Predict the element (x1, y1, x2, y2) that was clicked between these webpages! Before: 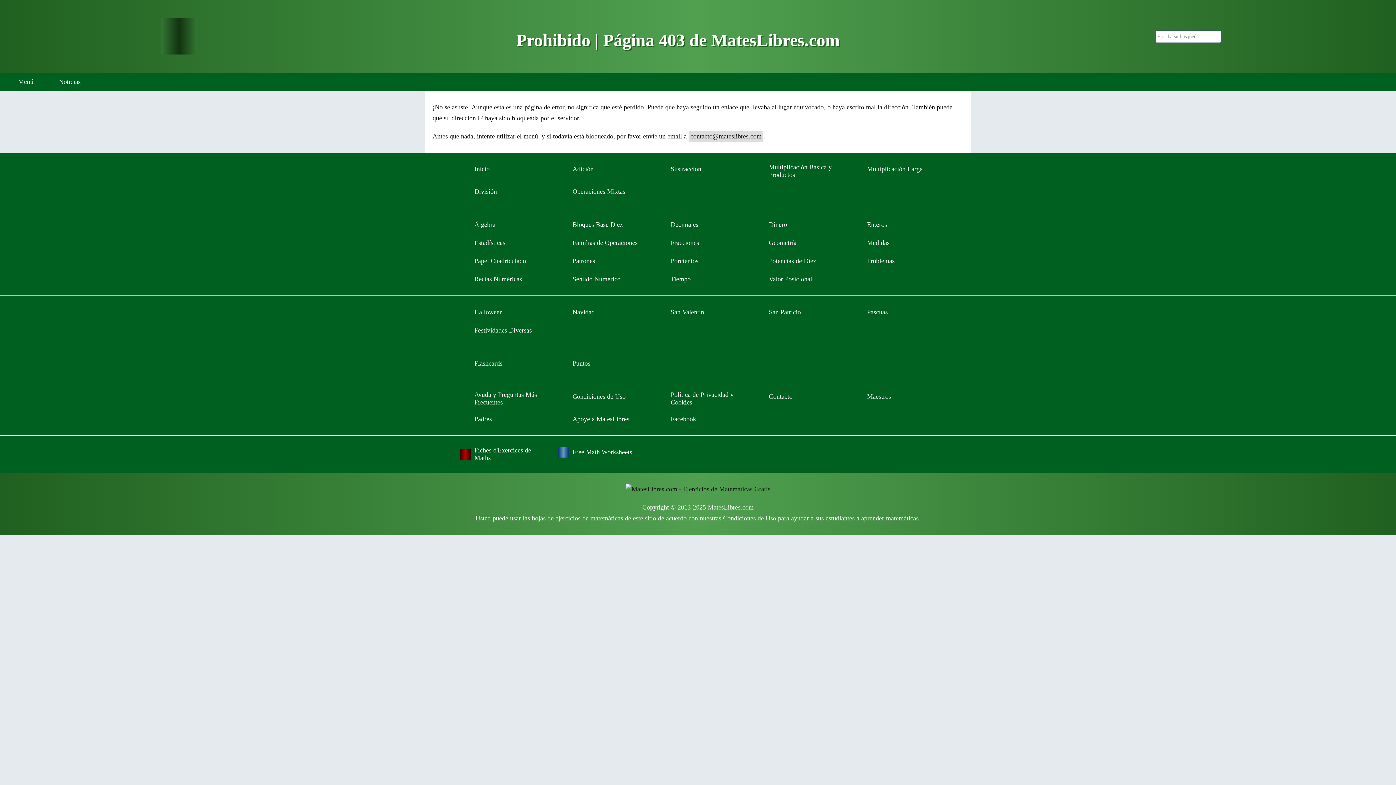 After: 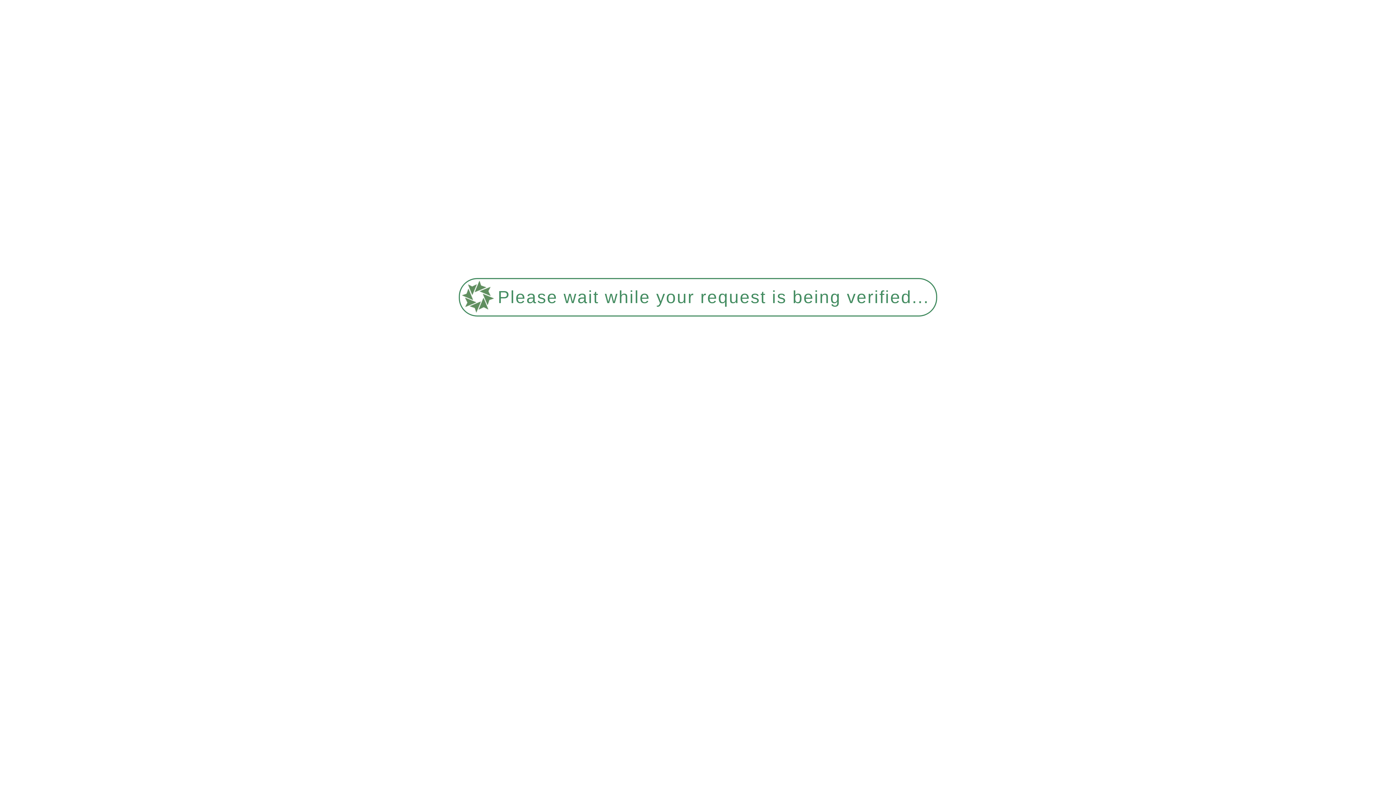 Action: label: Multiplicación Larga bbox: (849, 160, 940, 178)